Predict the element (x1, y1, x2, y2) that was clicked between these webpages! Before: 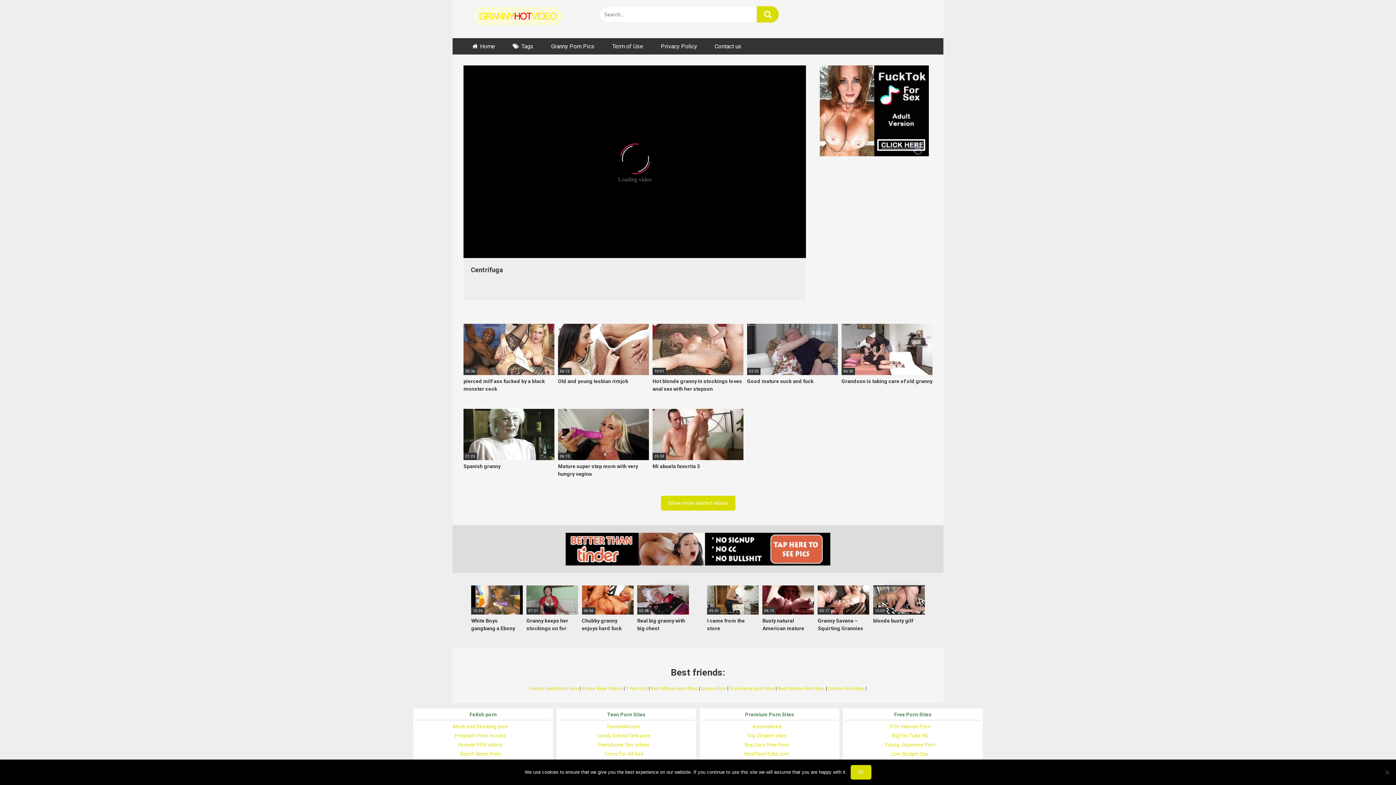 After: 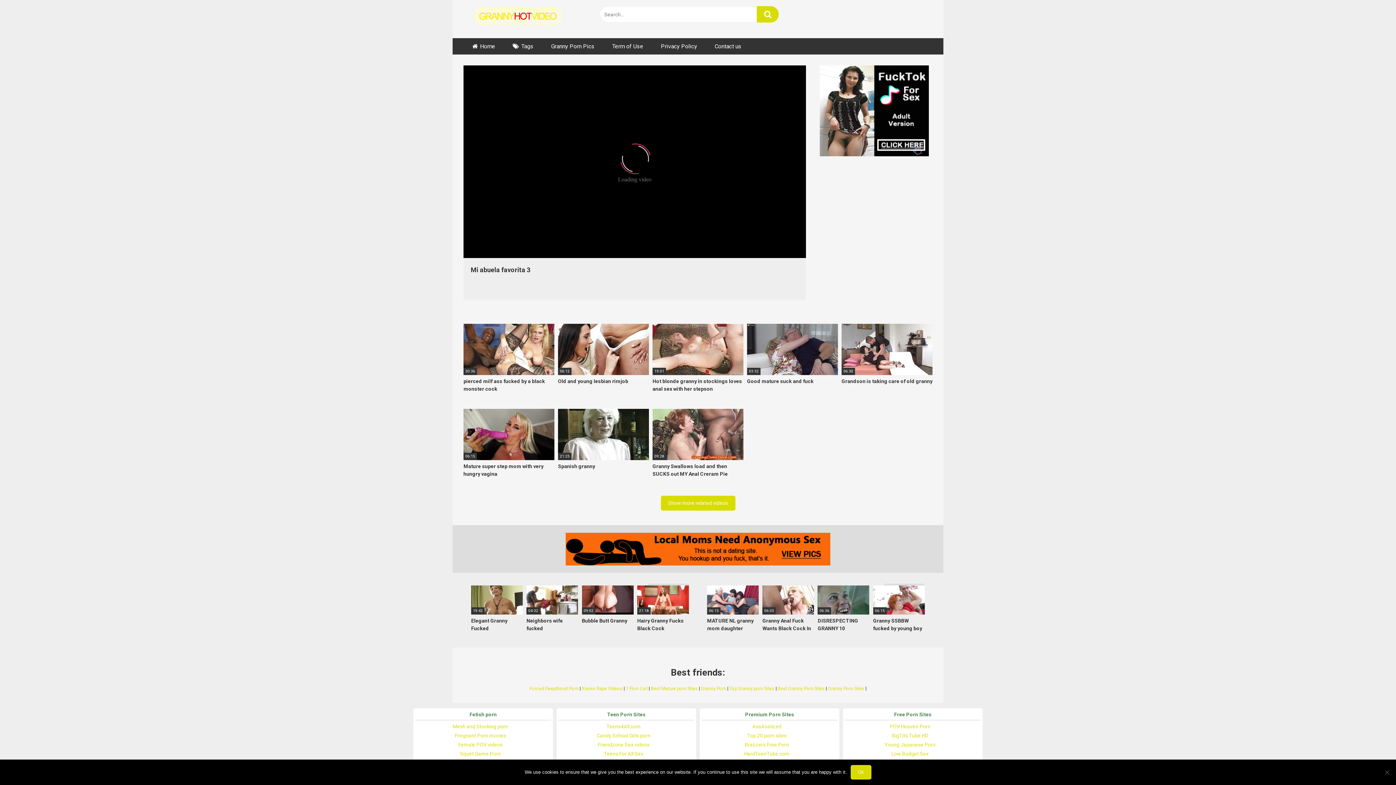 Action: bbox: (652, 409, 743, 485) label: 35:59
Mi abuela favorita 3